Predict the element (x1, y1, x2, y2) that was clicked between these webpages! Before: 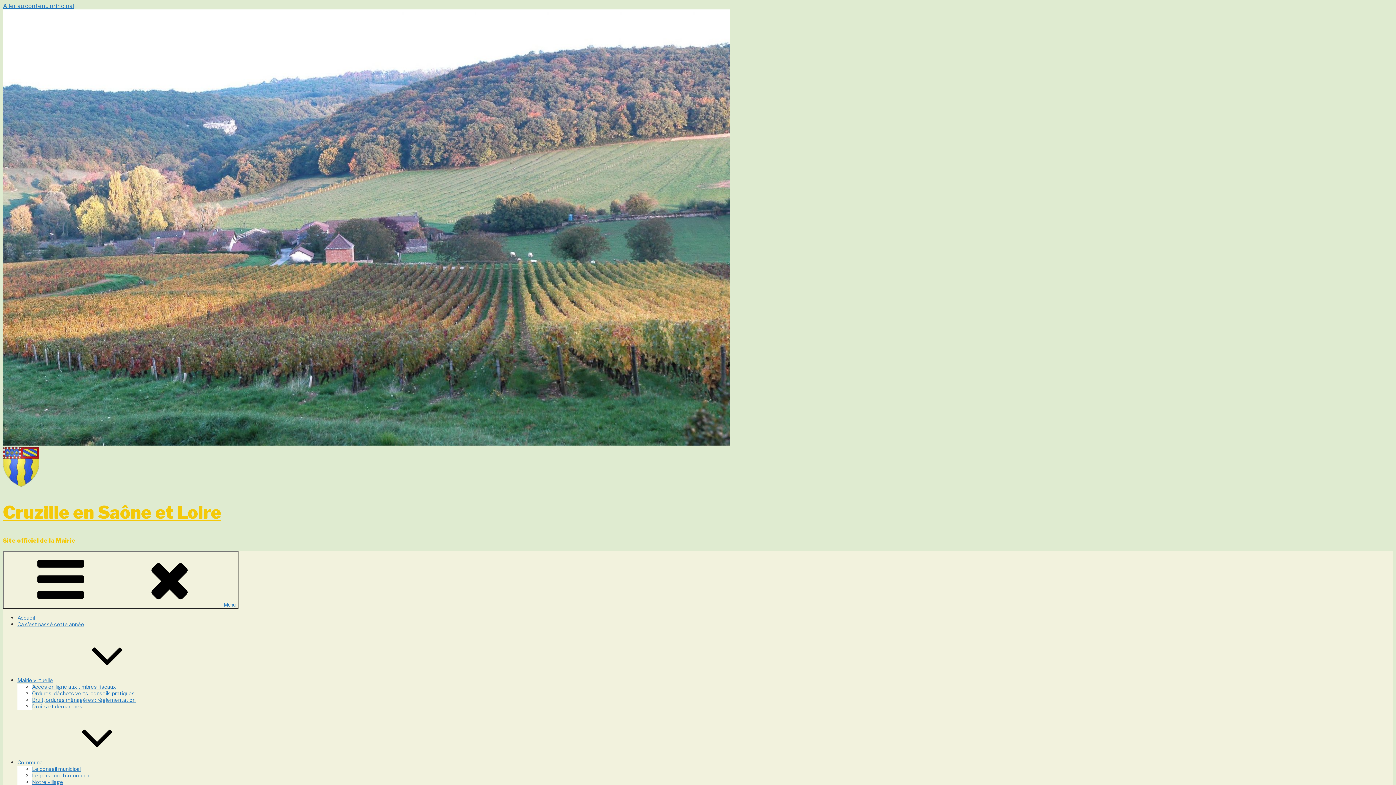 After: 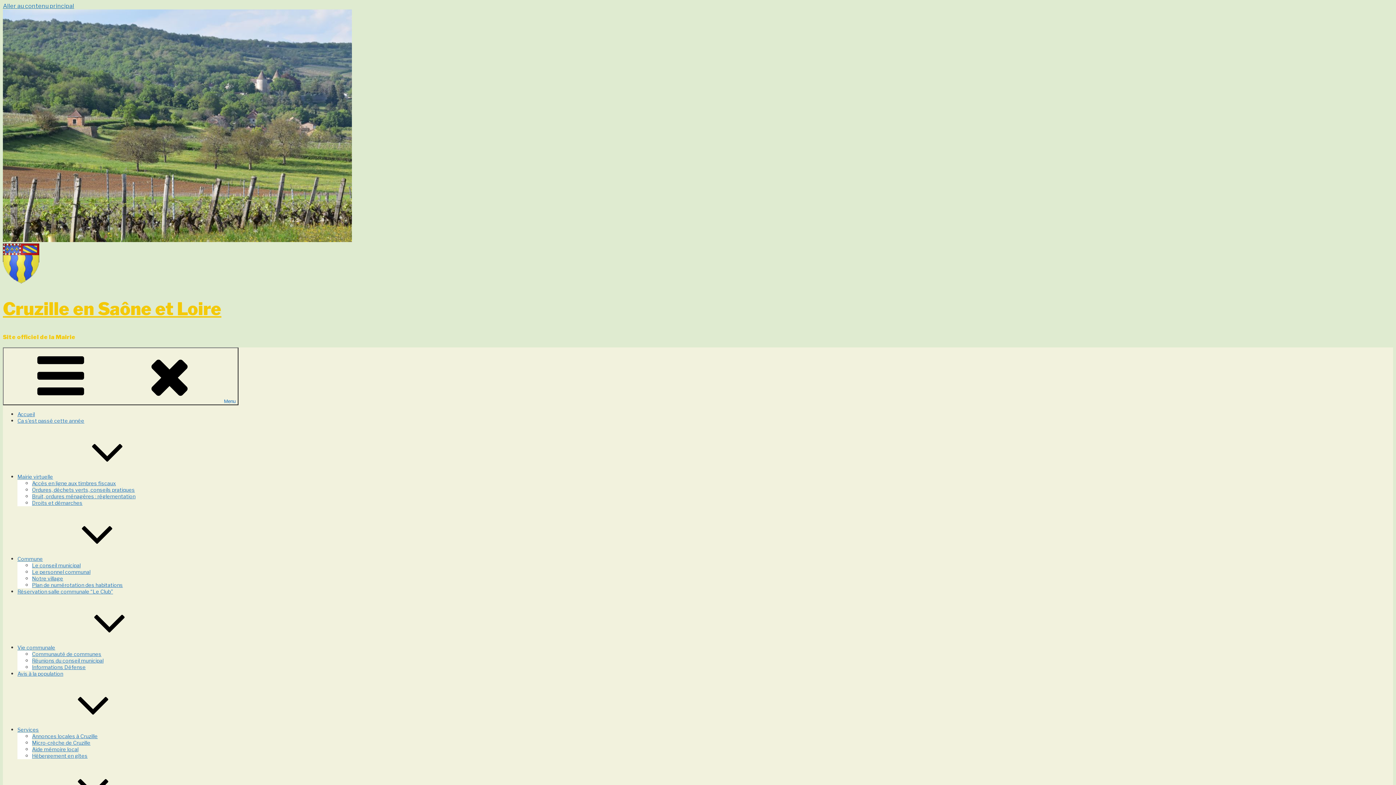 Action: label: Mairie virtuelle bbox: (17, 677, 162, 683)